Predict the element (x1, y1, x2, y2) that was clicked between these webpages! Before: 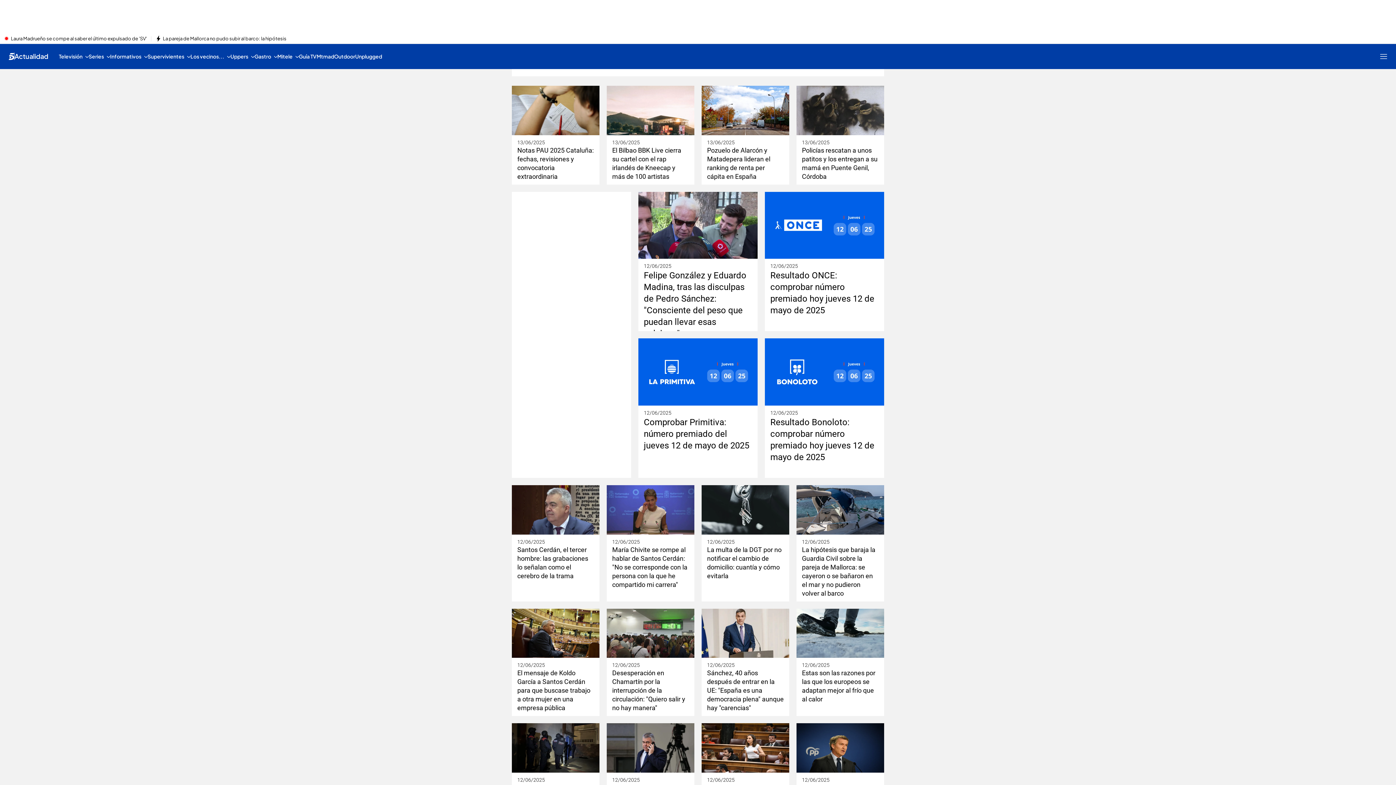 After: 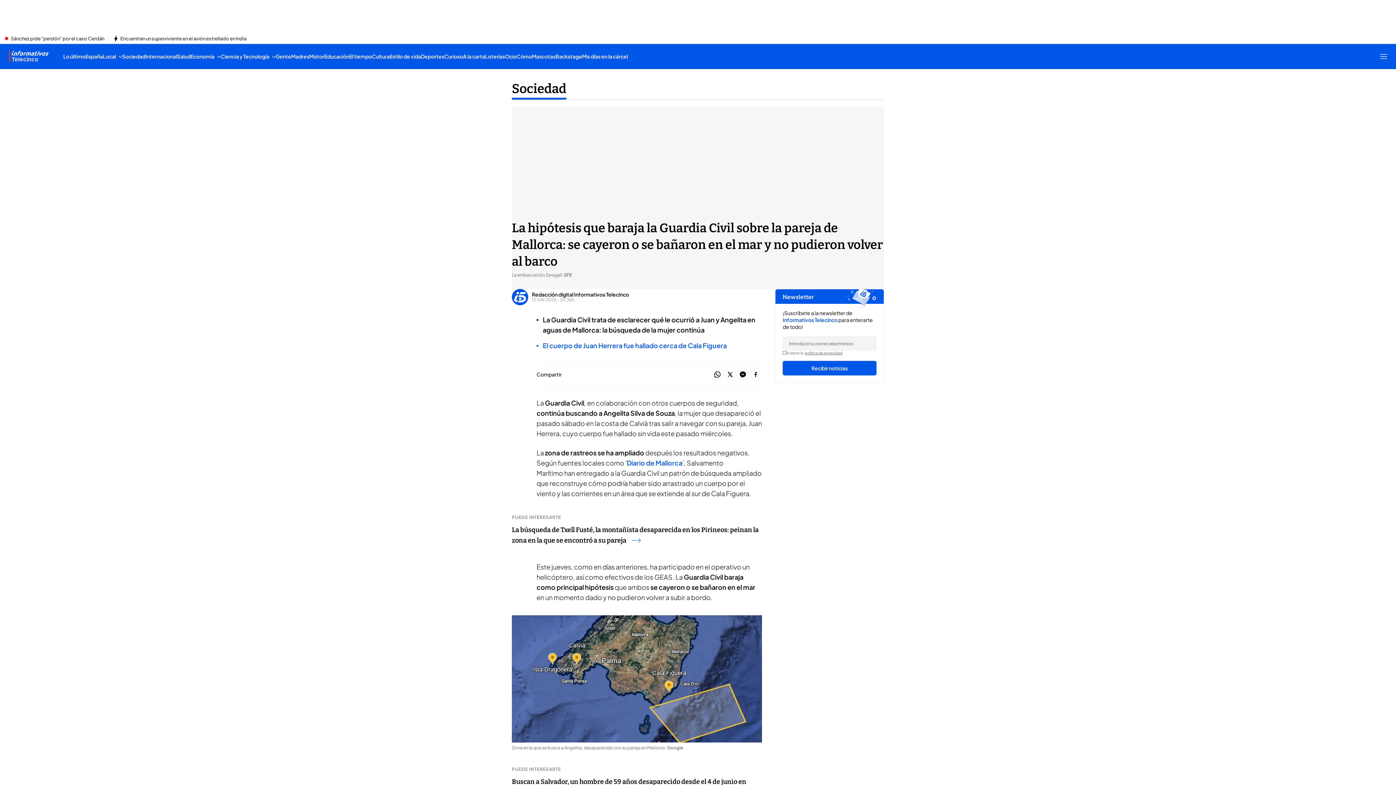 Action: bbox: (796, 485, 884, 534)